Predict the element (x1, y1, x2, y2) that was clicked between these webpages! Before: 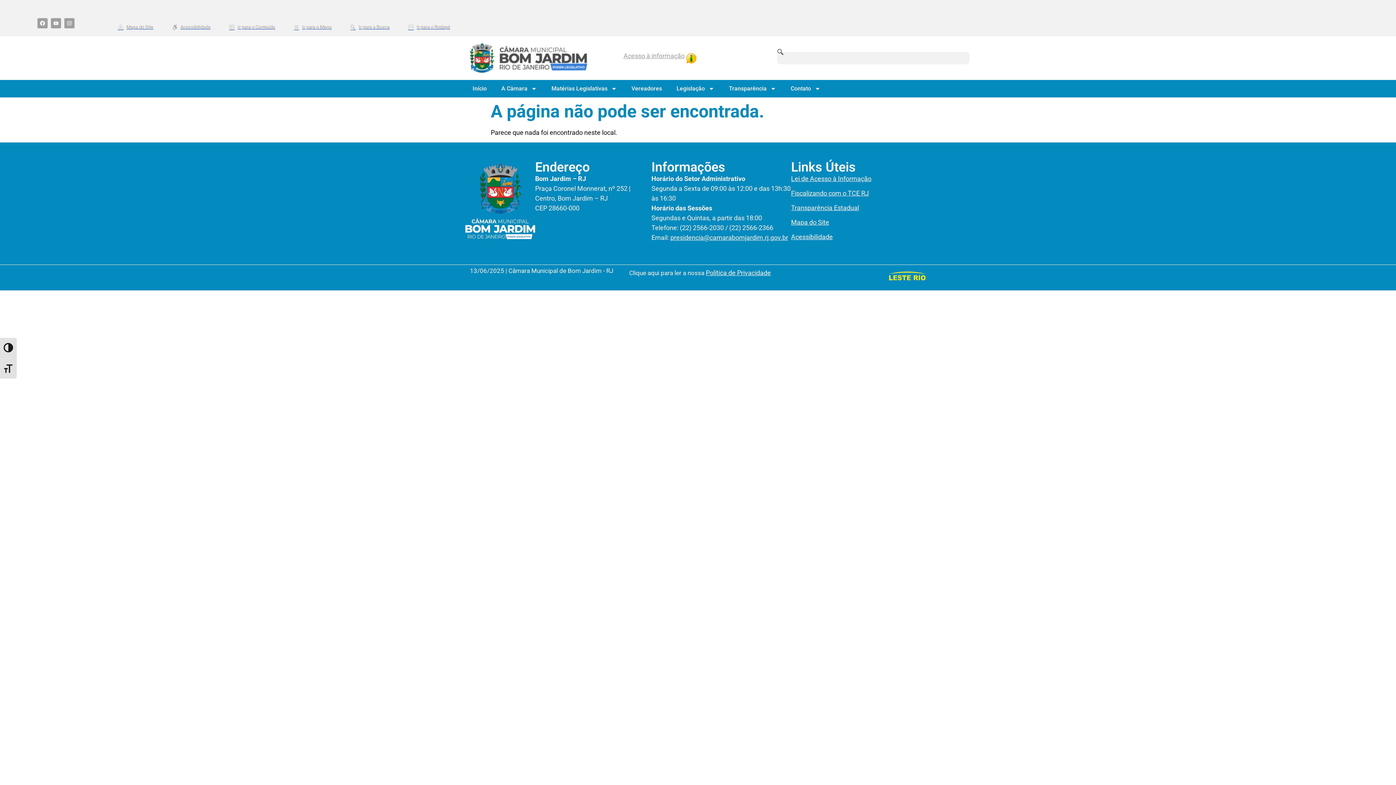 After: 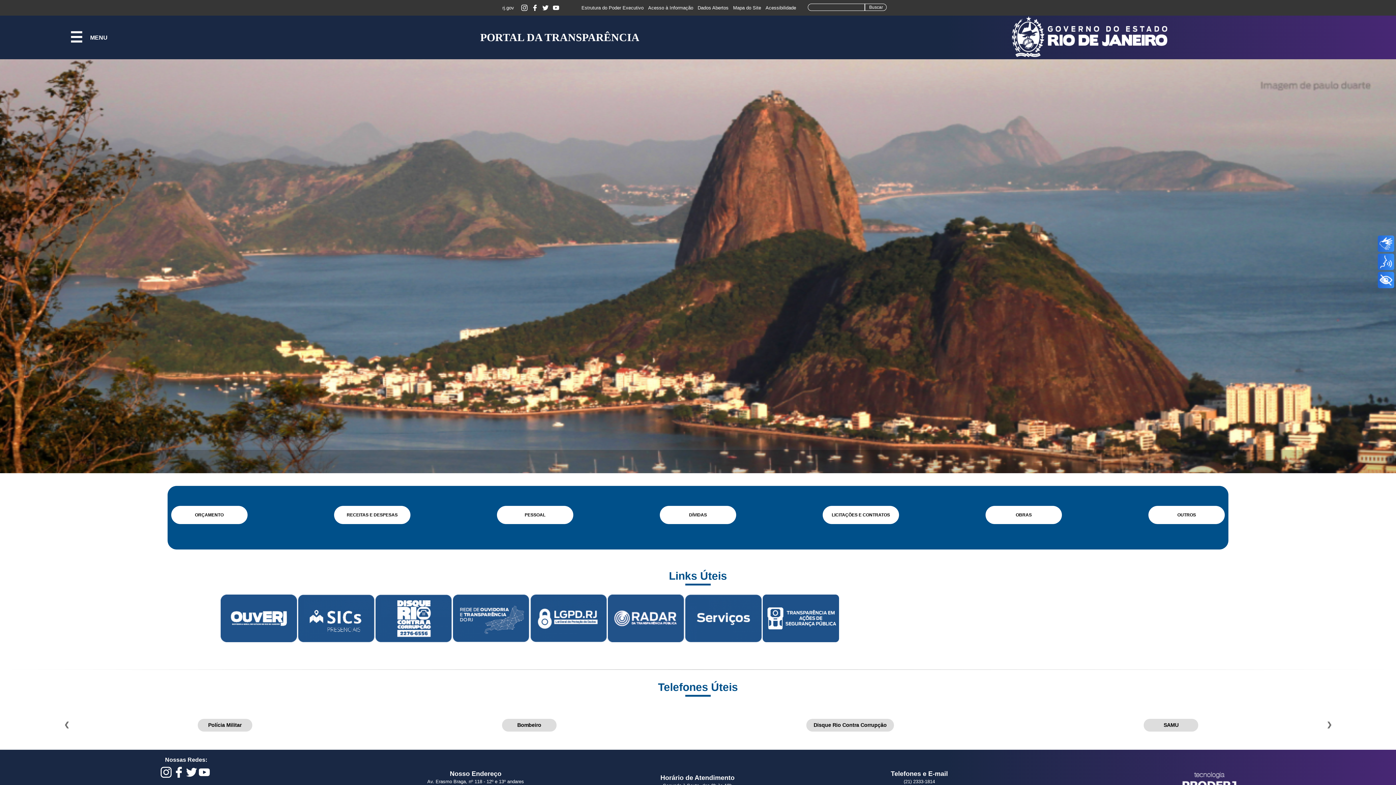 Action: bbox: (791, 204, 859, 211) label: Transparência Estadual